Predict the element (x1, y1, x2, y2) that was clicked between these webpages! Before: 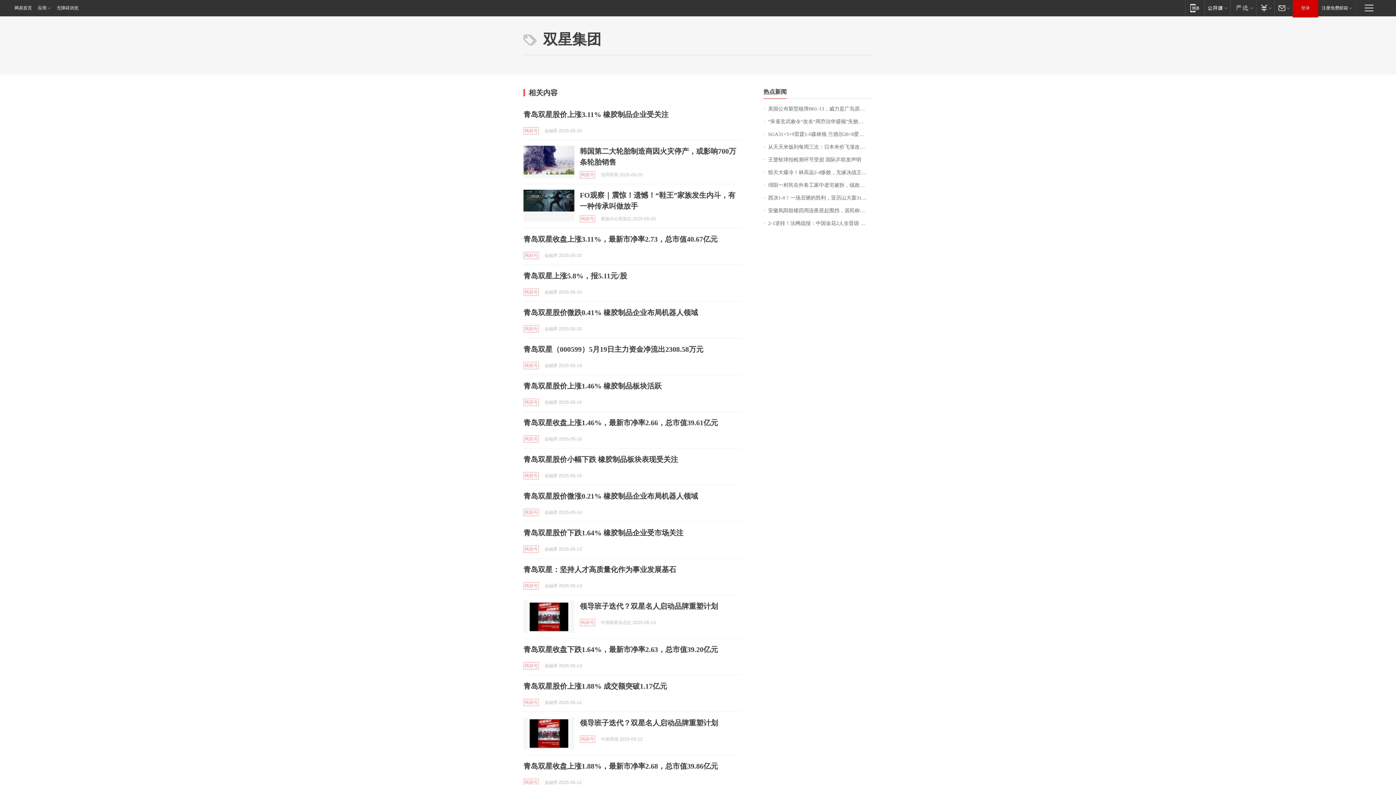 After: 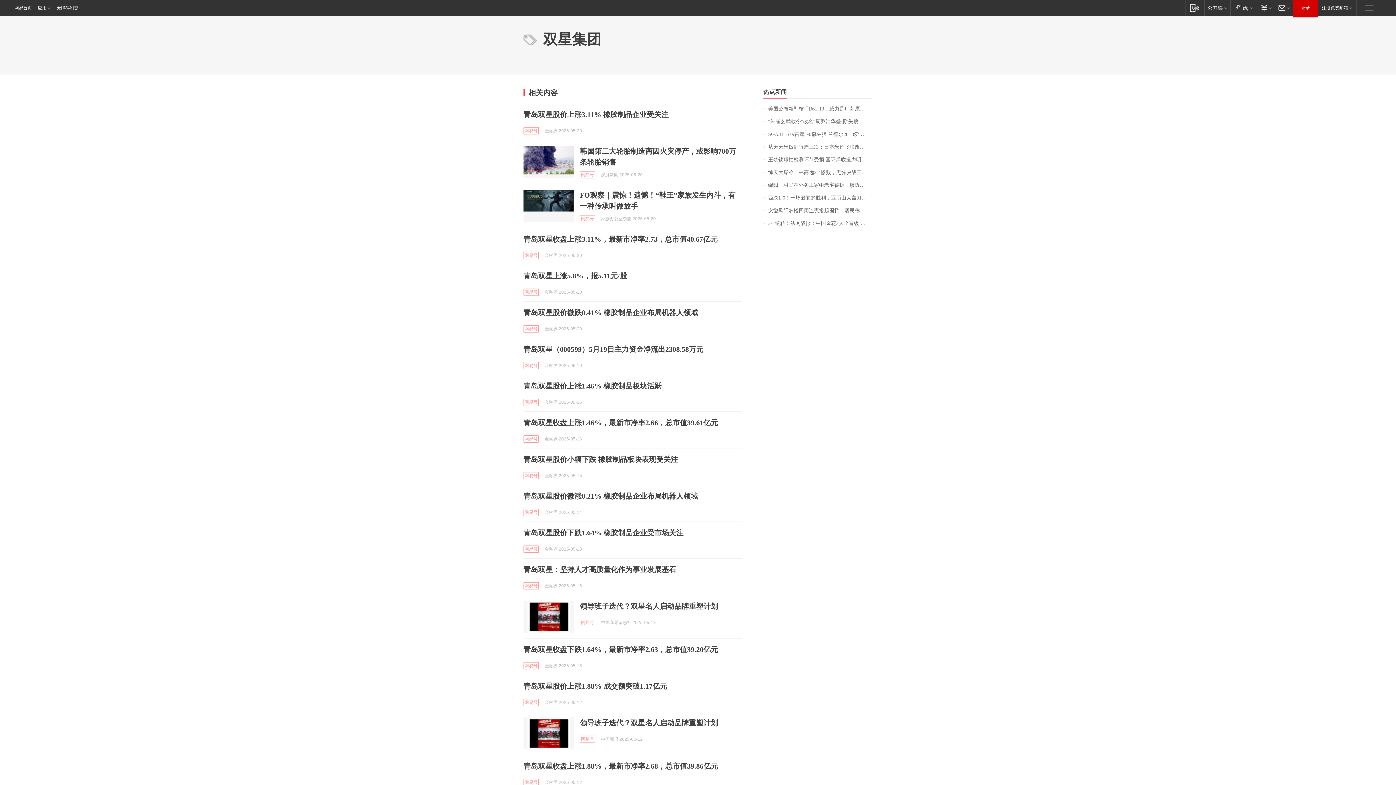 Action: label: 登录 bbox: (1293, 0, 1318, 16)